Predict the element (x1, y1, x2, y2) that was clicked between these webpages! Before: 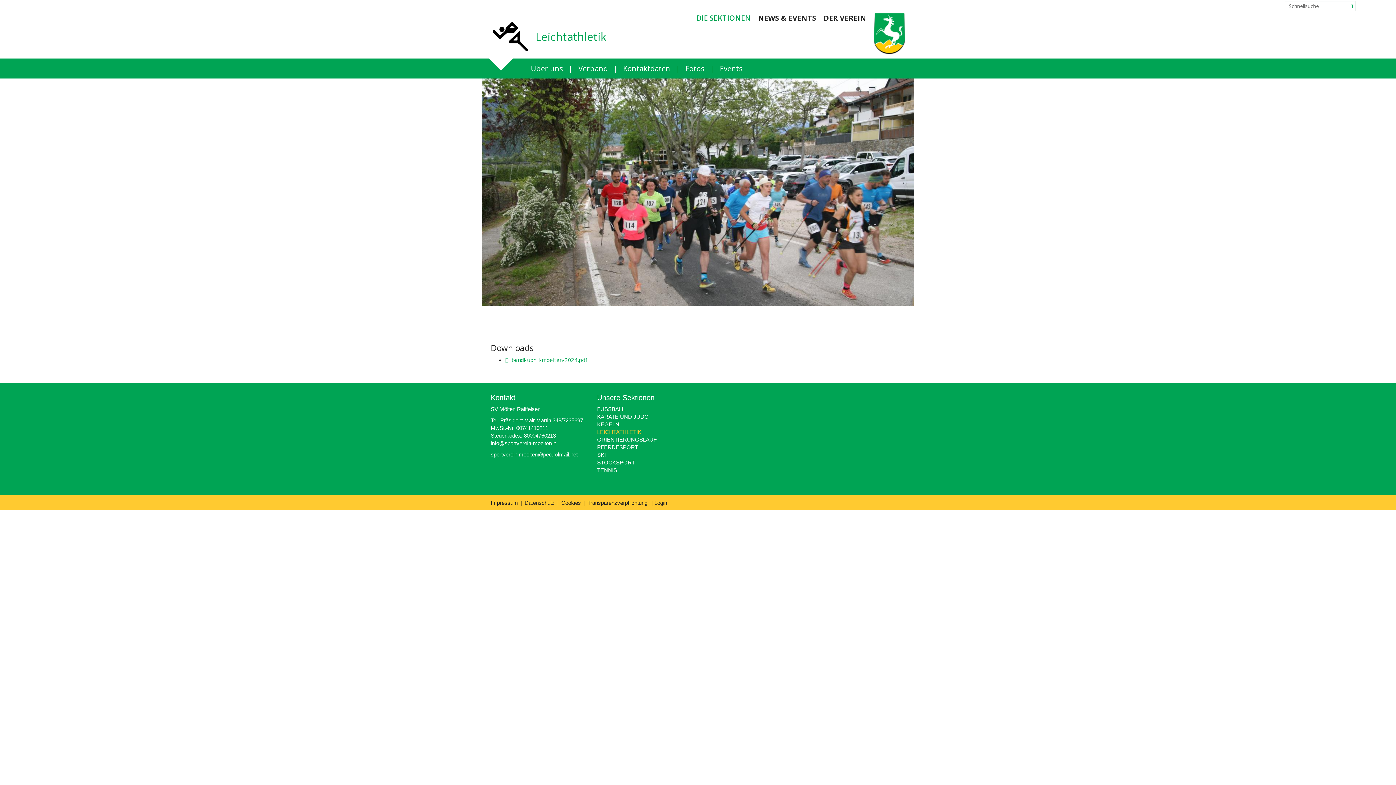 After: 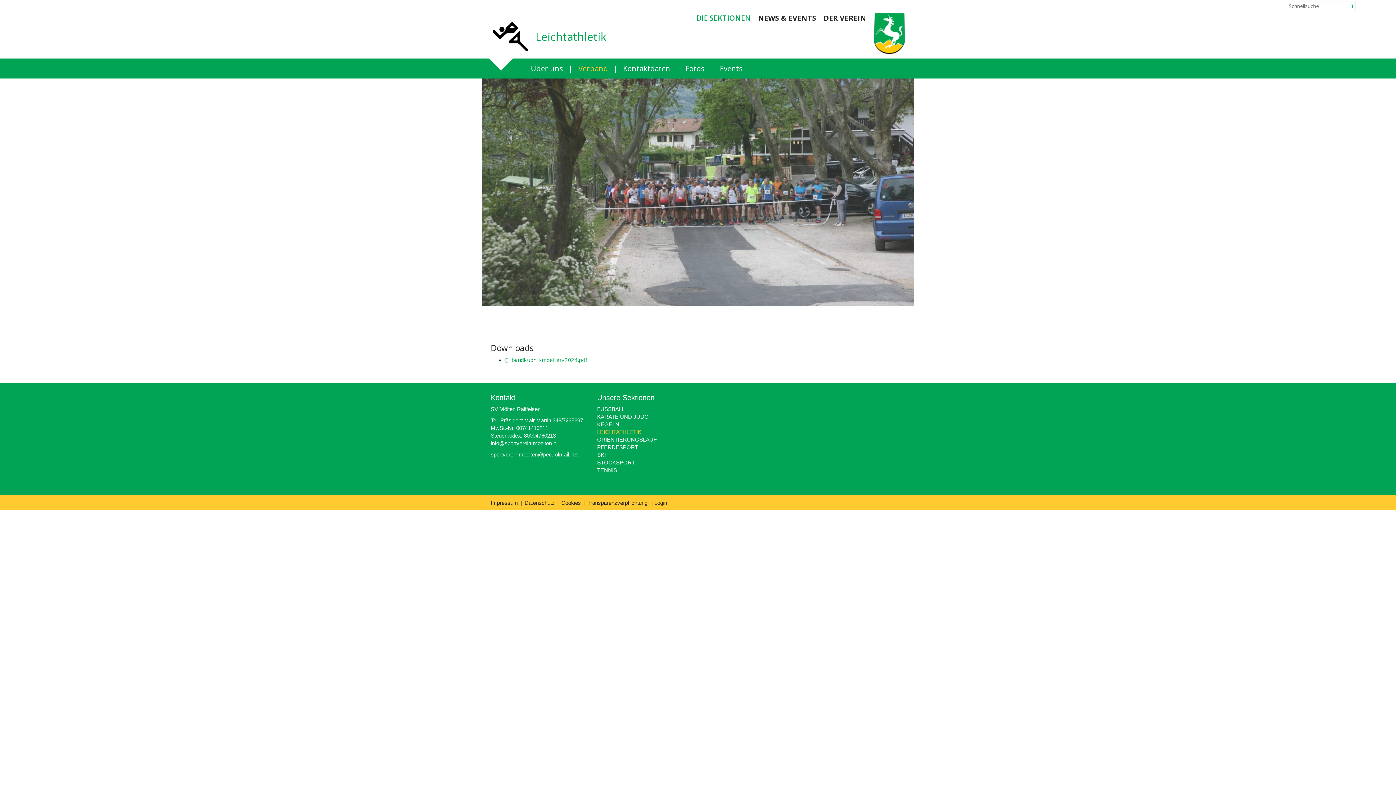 Action: label: Verband bbox: (573, 62, 608, 74)